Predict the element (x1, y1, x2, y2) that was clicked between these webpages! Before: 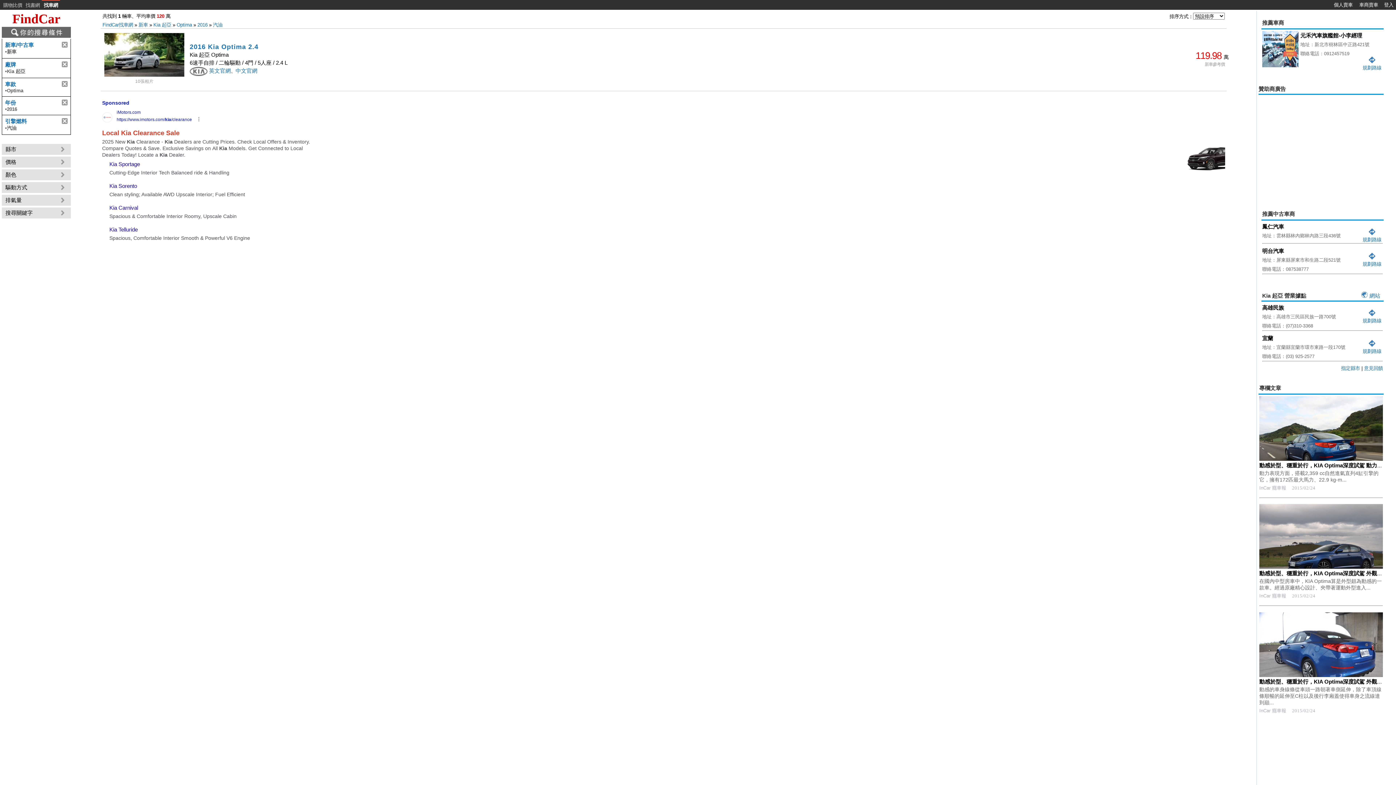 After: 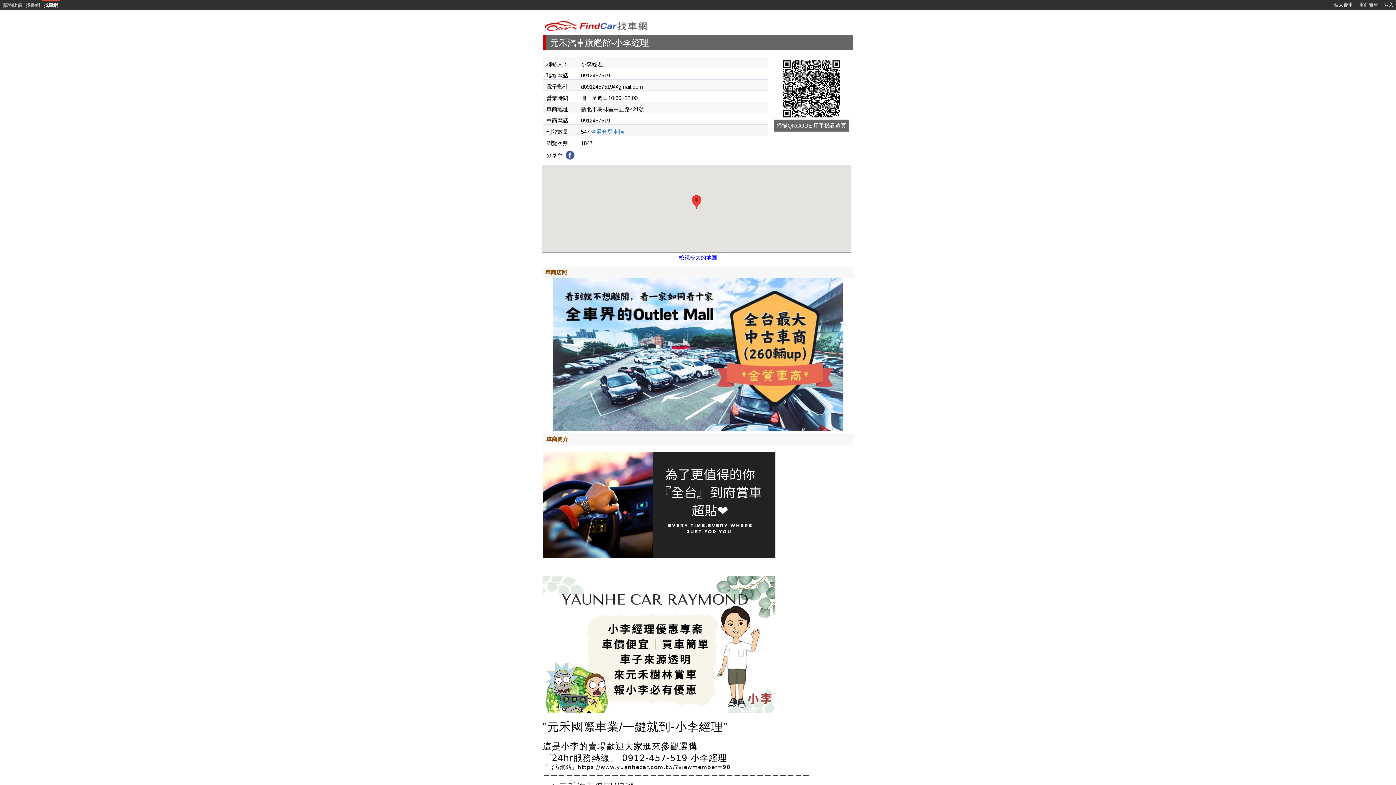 Action: bbox: (1262, 62, 1298, 68)